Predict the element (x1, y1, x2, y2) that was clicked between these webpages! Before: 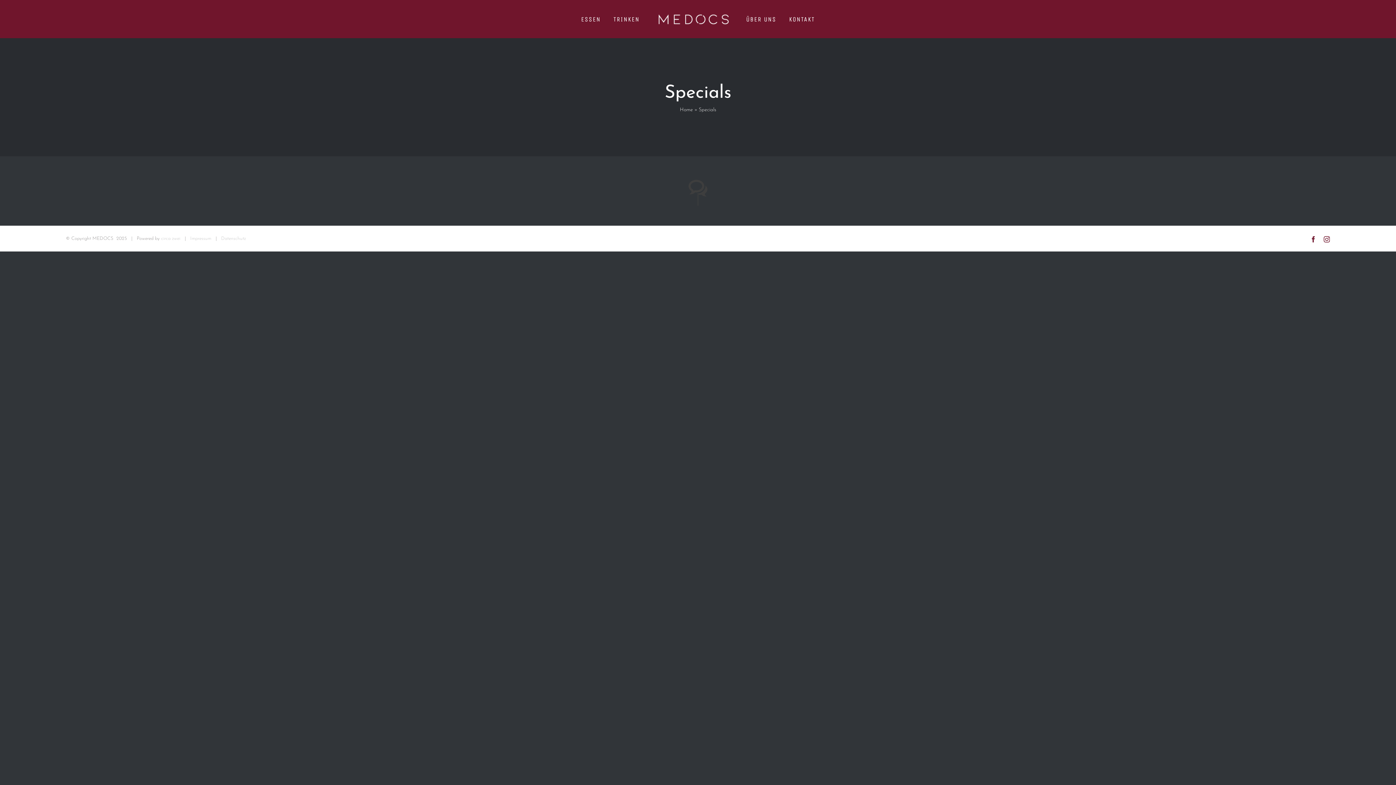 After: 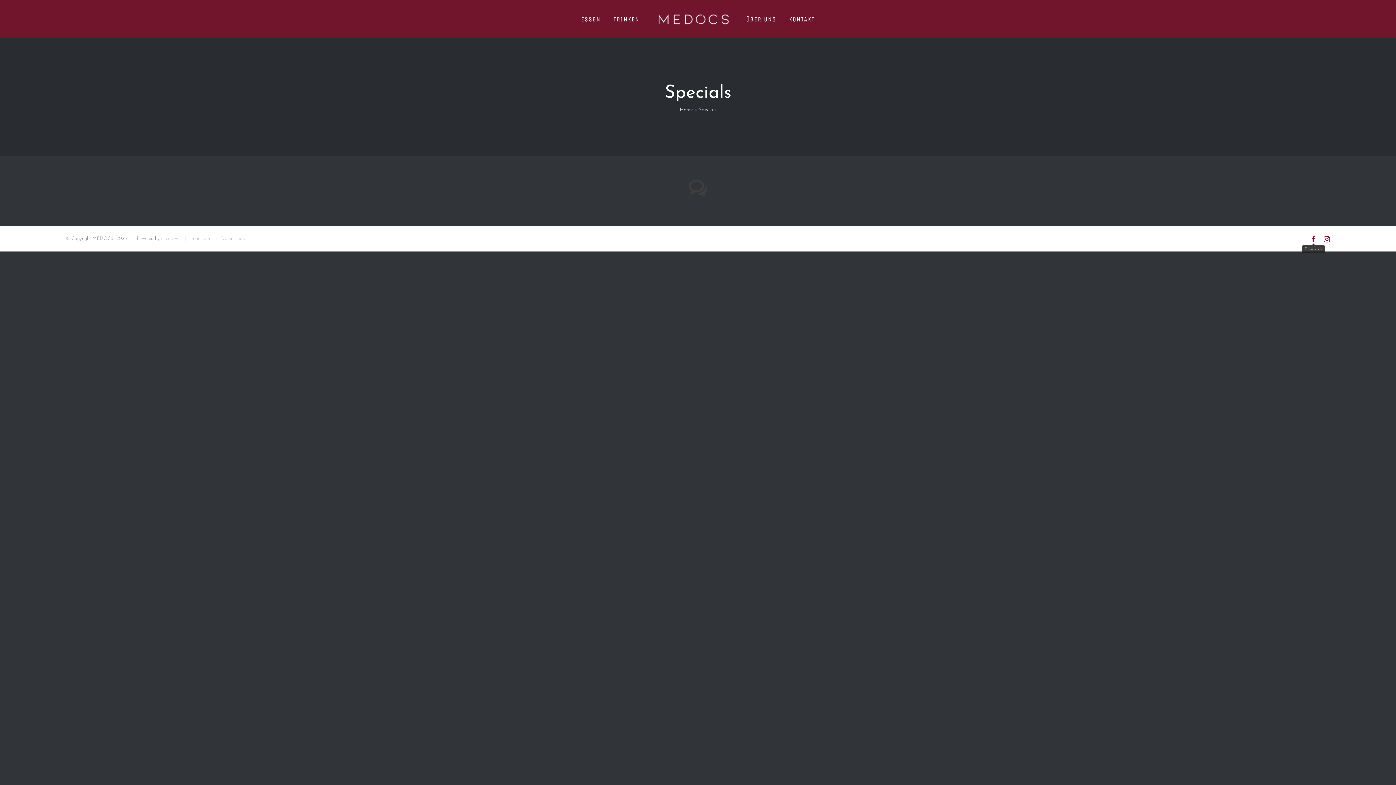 Action: bbox: (1310, 236, 1316, 242) label: Facebook